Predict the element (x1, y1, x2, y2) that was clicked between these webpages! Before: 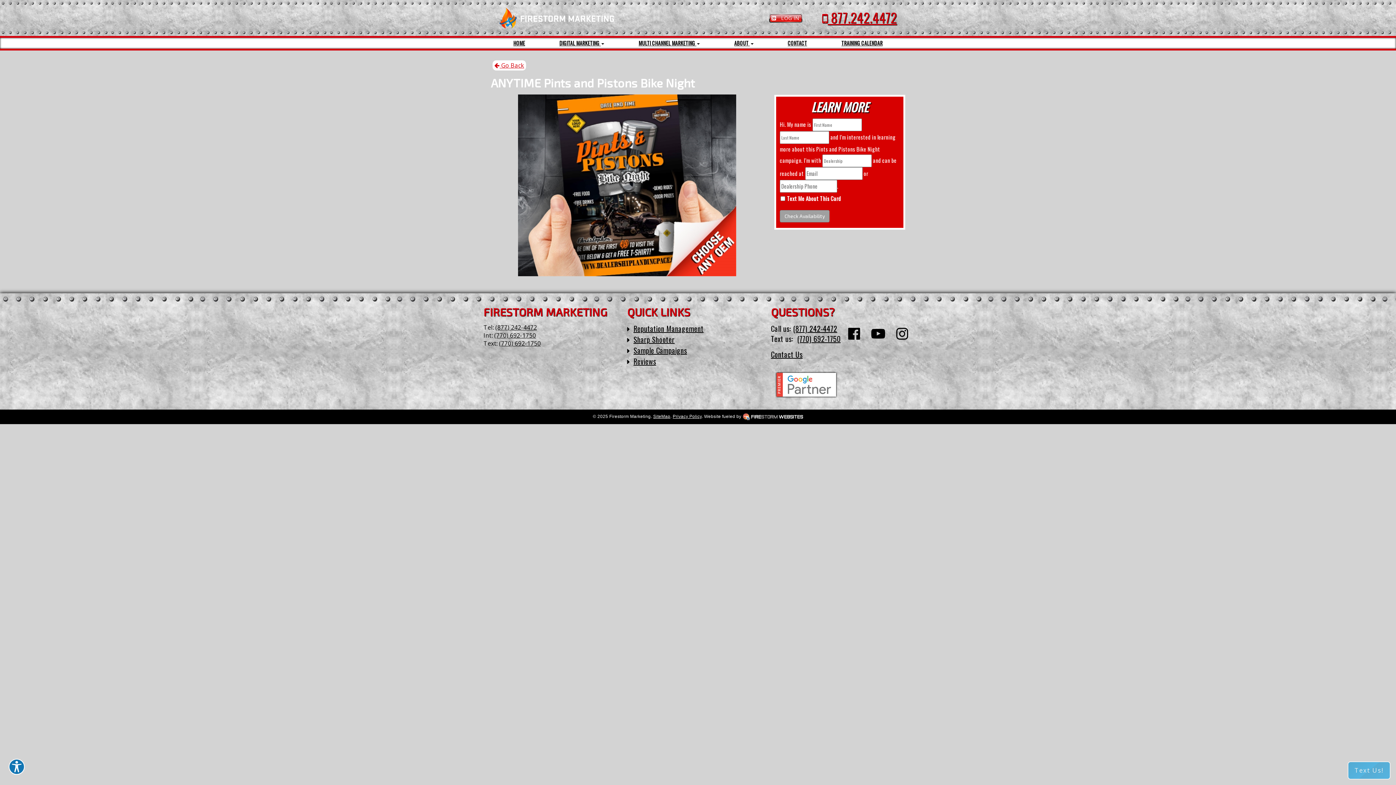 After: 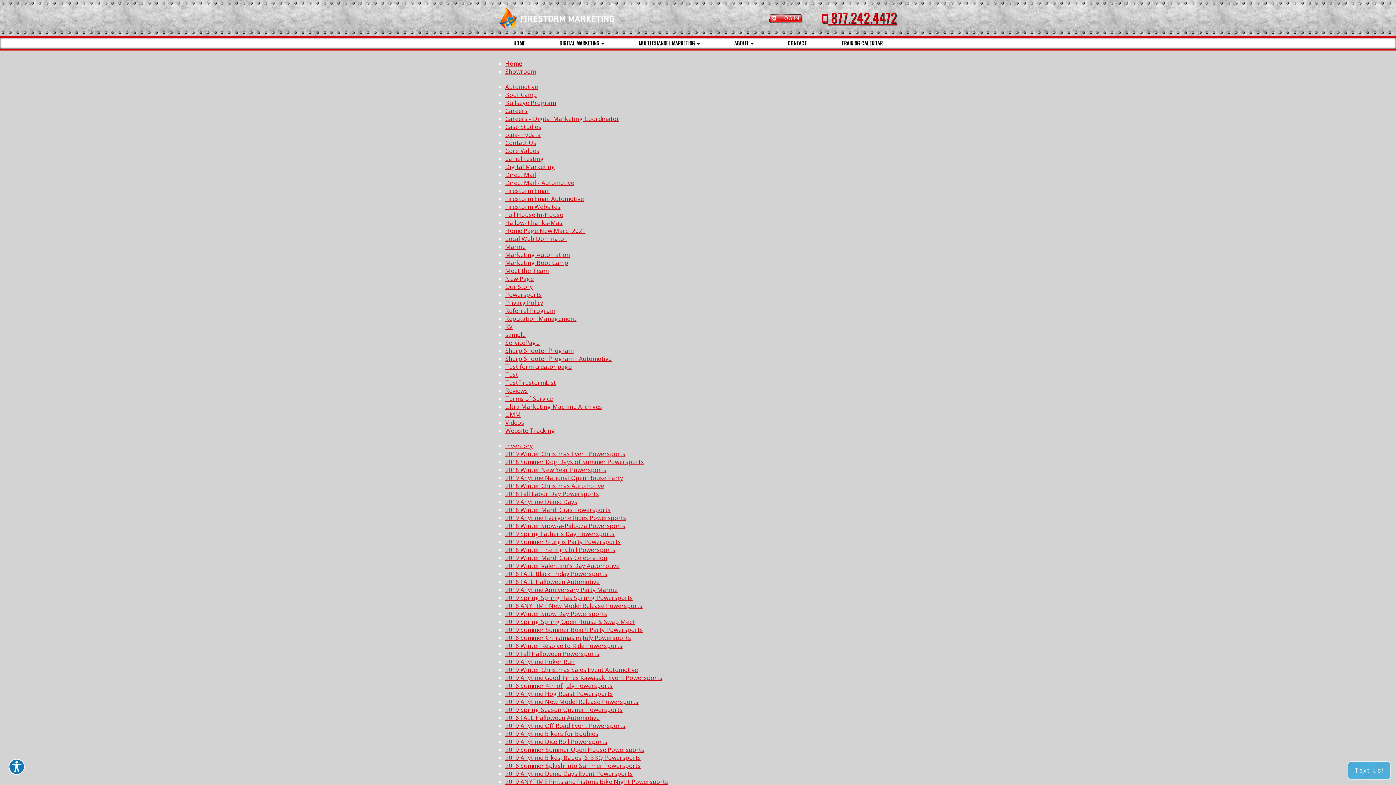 Action: bbox: (653, 414, 670, 419) label: SiteMap